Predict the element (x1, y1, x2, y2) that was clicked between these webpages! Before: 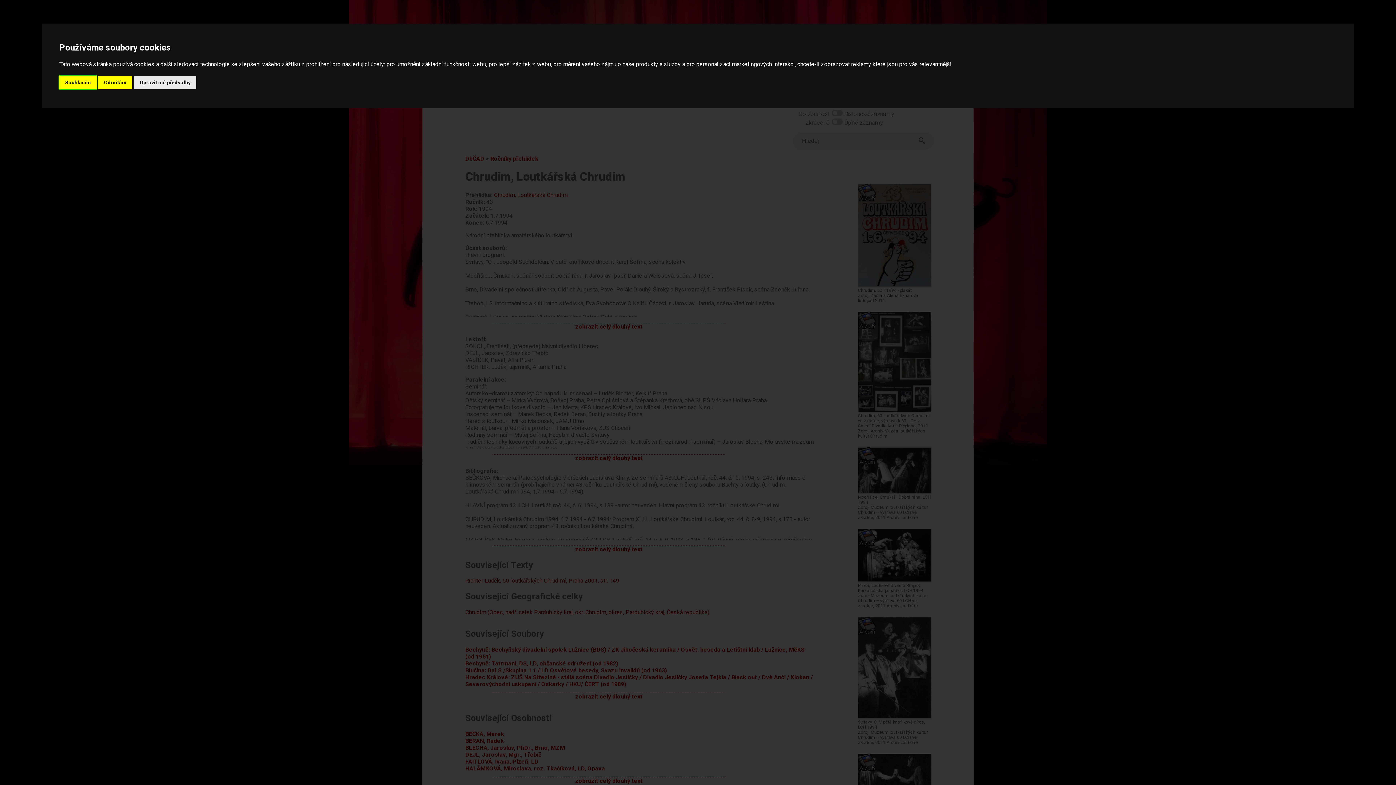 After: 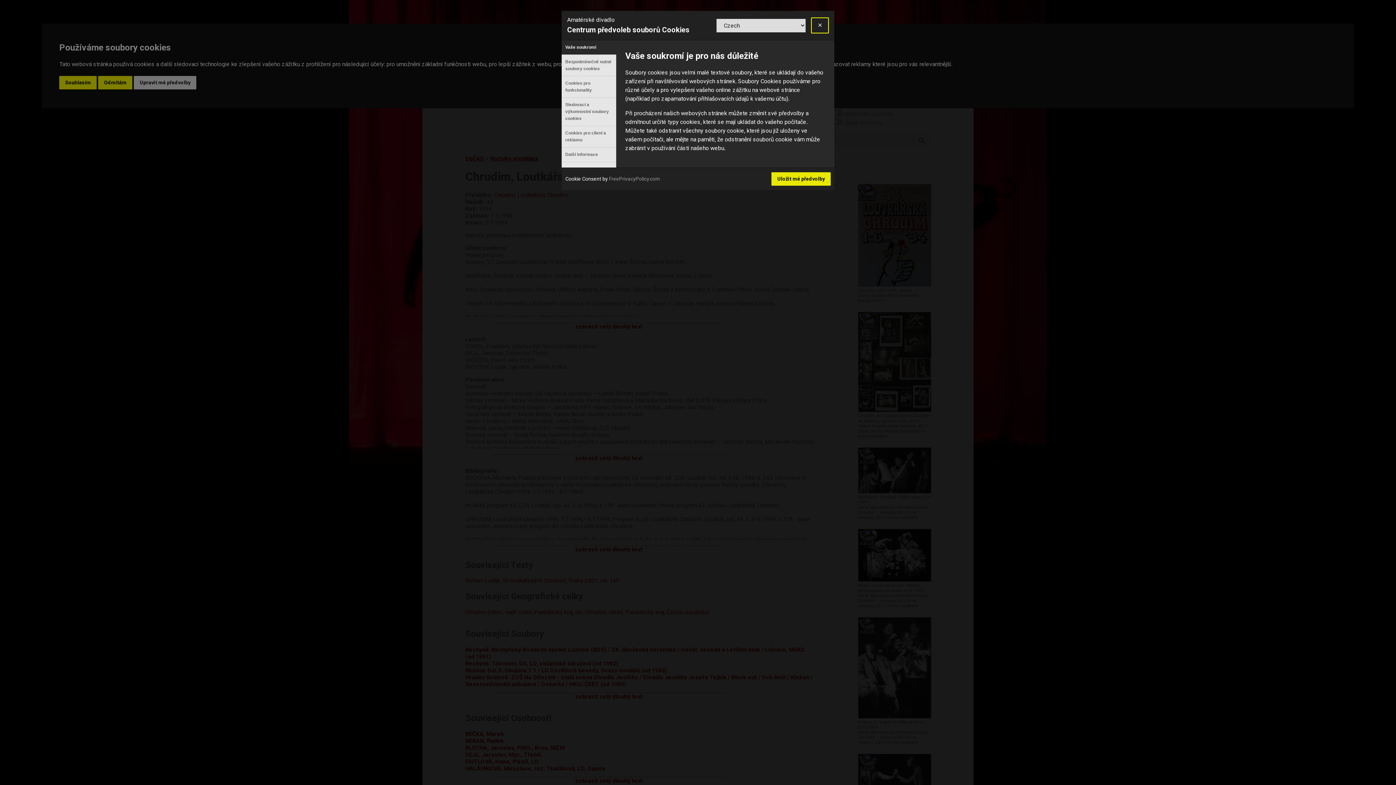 Action: label: Upravit mé předvolby bbox: (133, 75, 196, 89)